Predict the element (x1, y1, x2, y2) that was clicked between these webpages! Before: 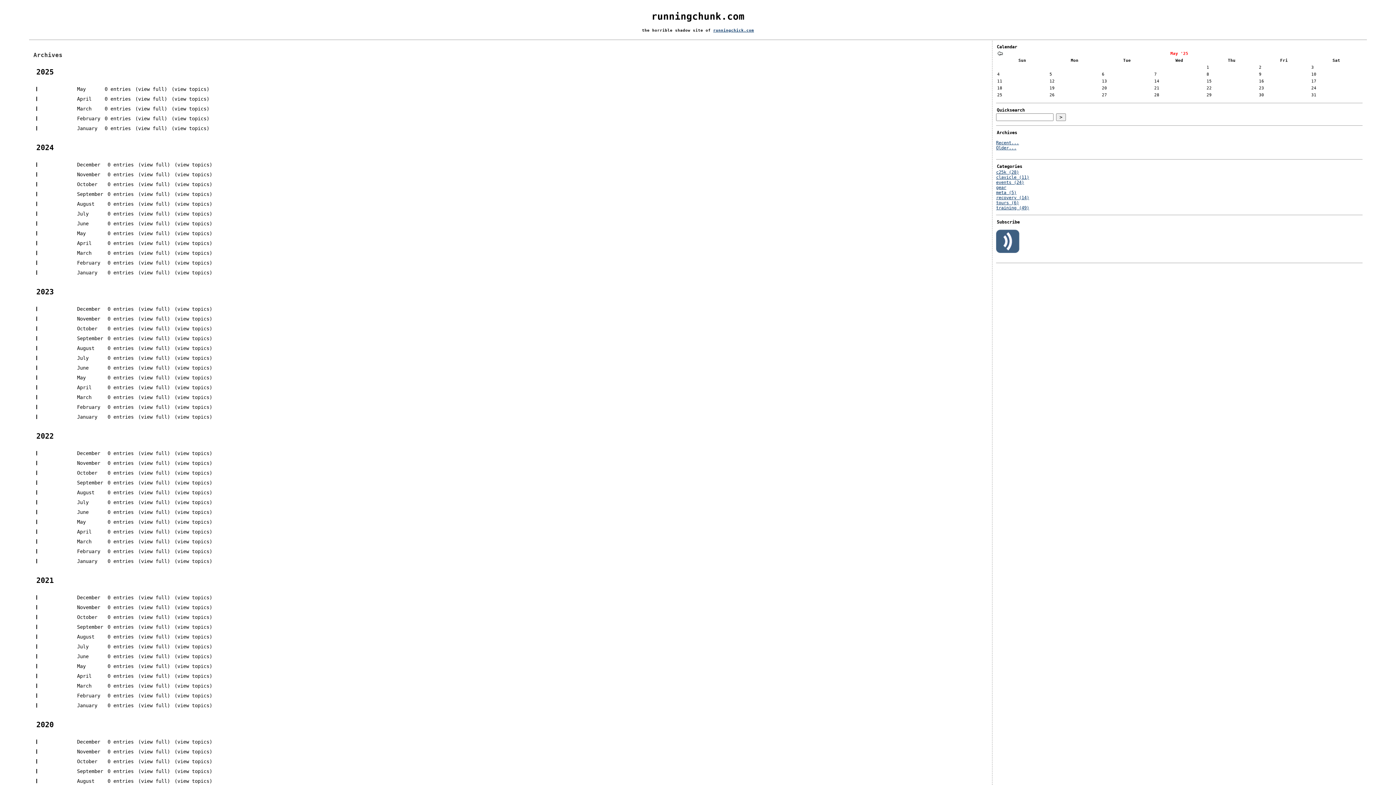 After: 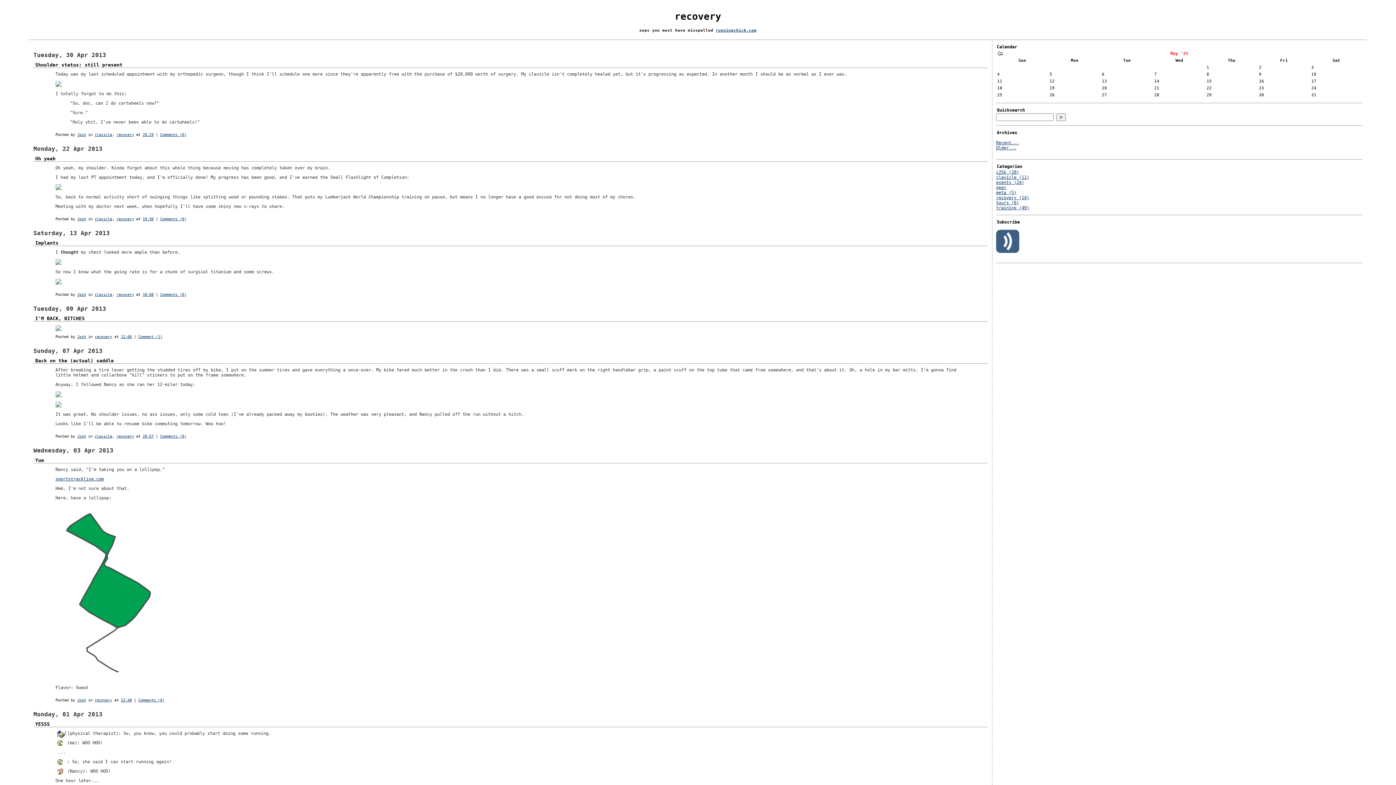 Action: label: recovery (14) bbox: (996, 195, 1029, 200)